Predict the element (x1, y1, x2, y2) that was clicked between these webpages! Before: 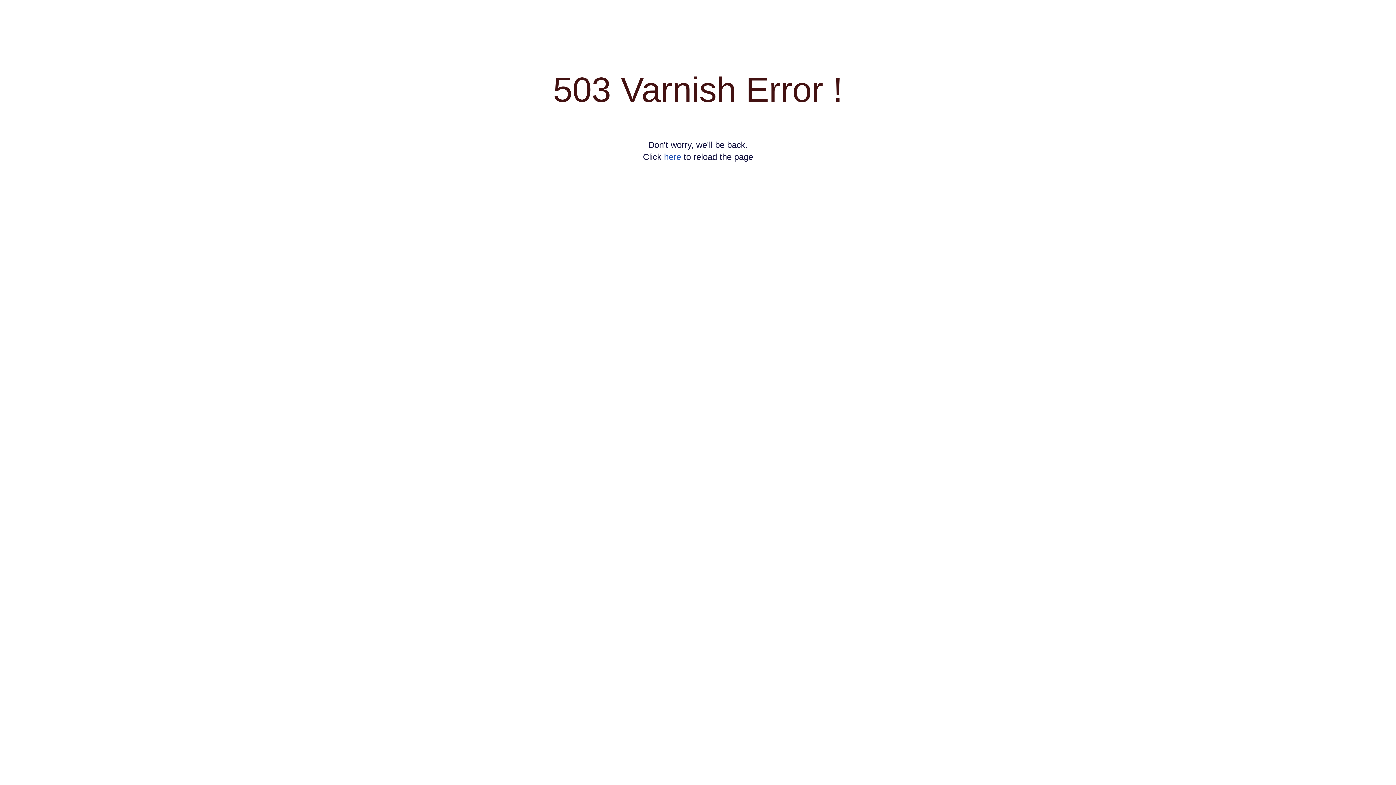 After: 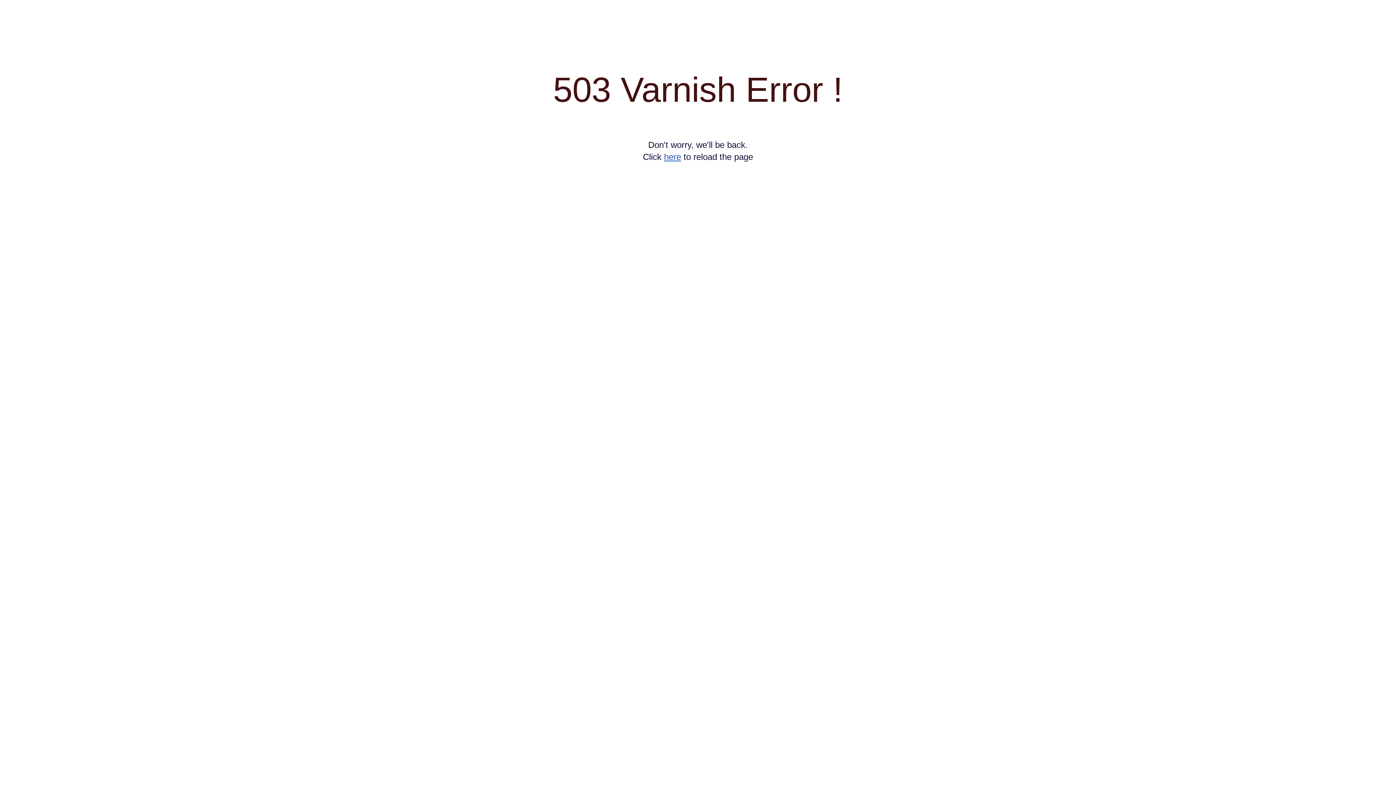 Action: label: here bbox: (664, 152, 681, 161)